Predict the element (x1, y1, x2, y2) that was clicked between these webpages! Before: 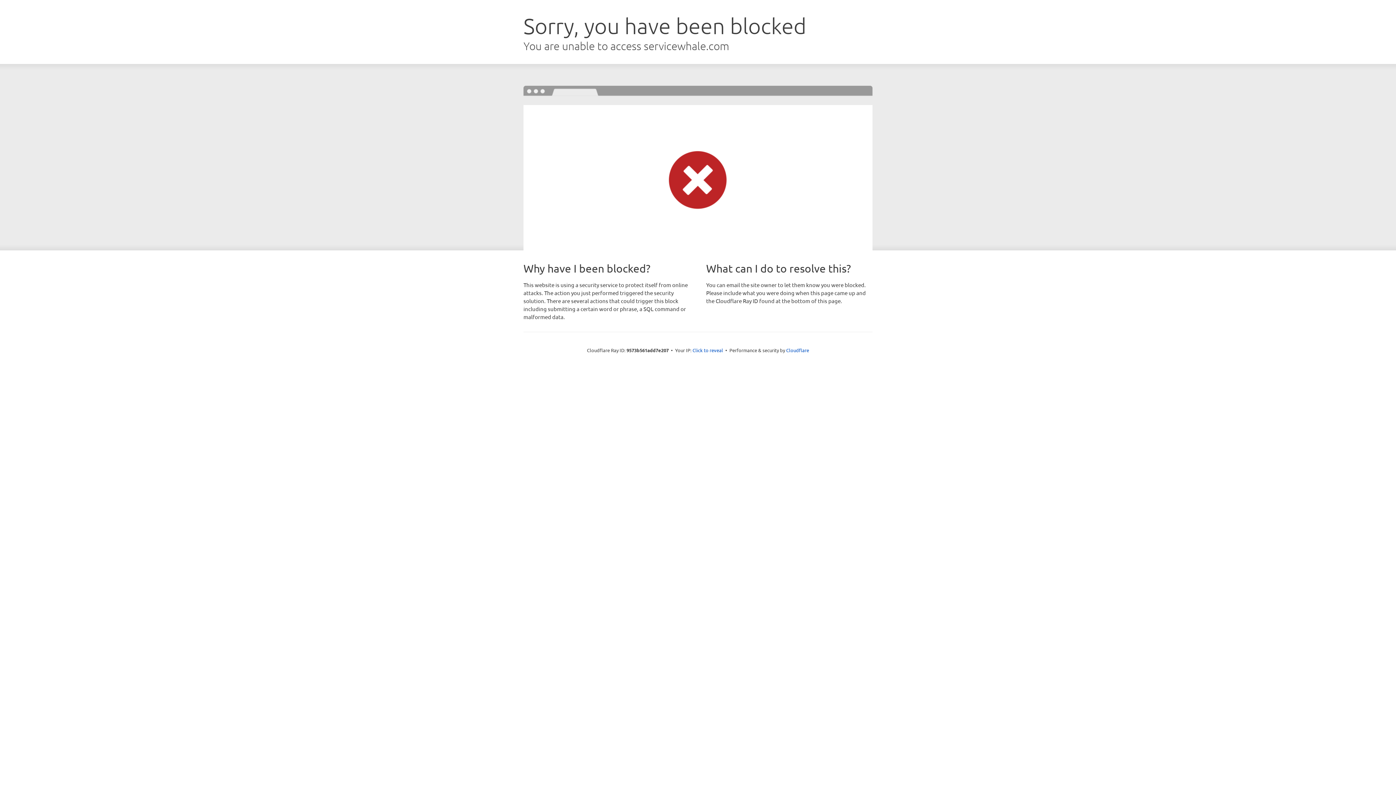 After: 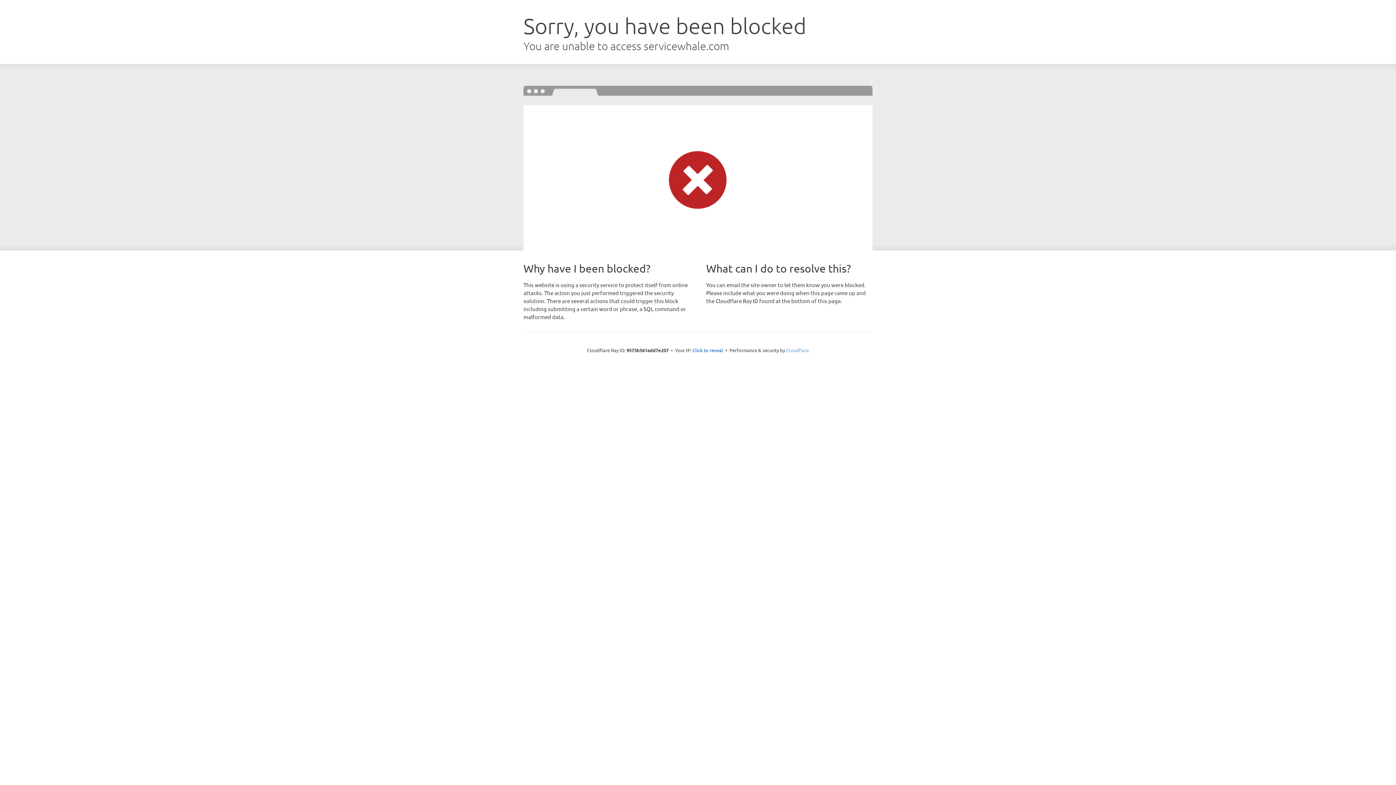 Action: bbox: (786, 347, 809, 353) label: Cloudflare